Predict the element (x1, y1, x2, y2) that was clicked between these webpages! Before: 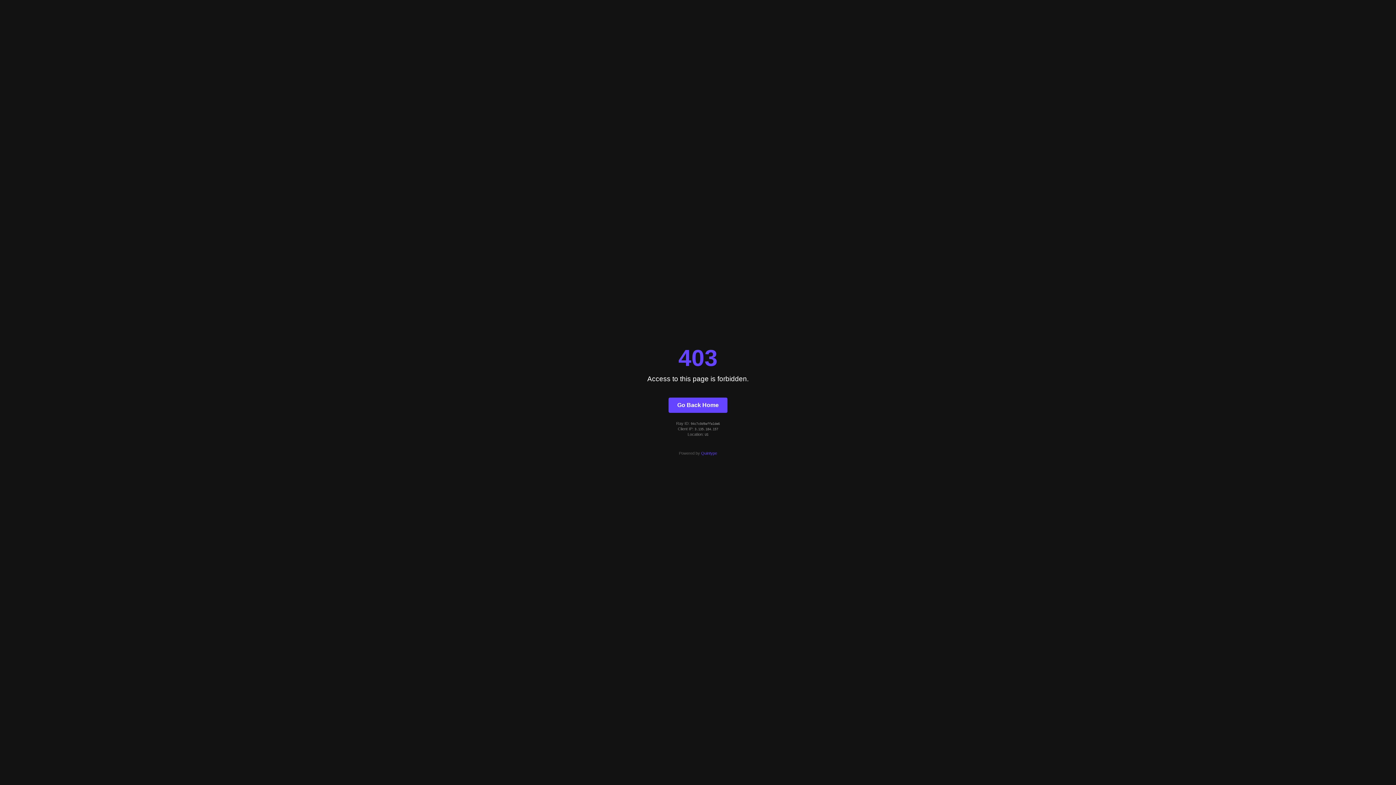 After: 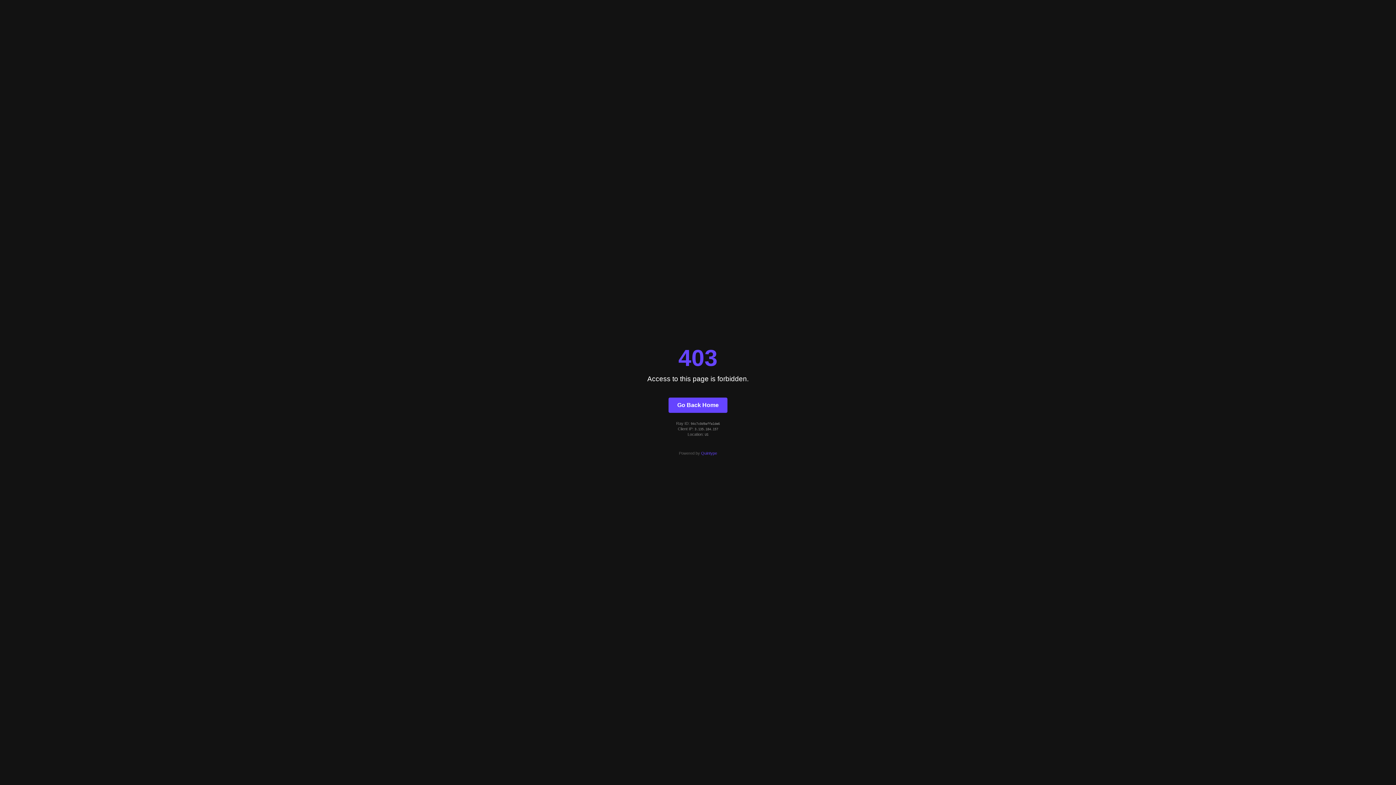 Action: label: Quintype bbox: (701, 451, 717, 455)